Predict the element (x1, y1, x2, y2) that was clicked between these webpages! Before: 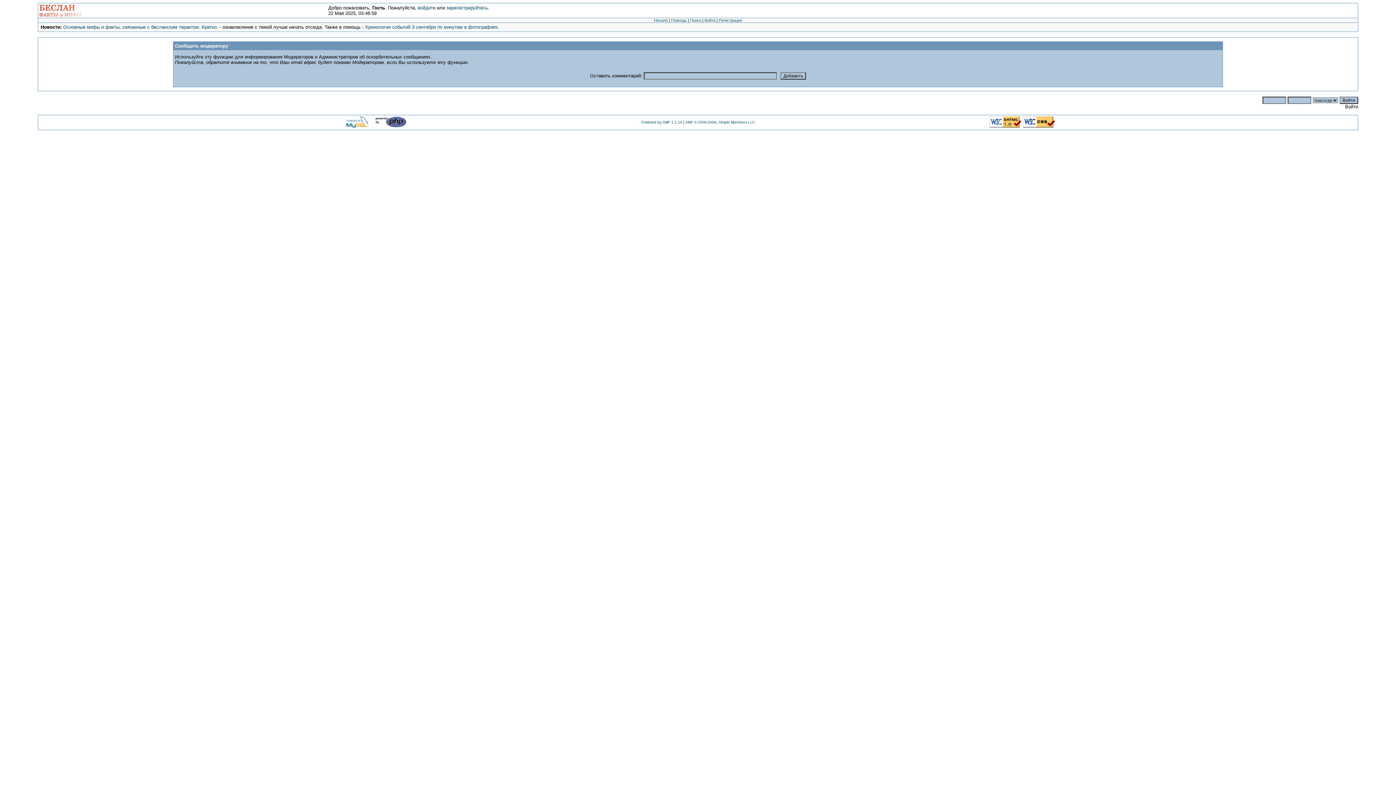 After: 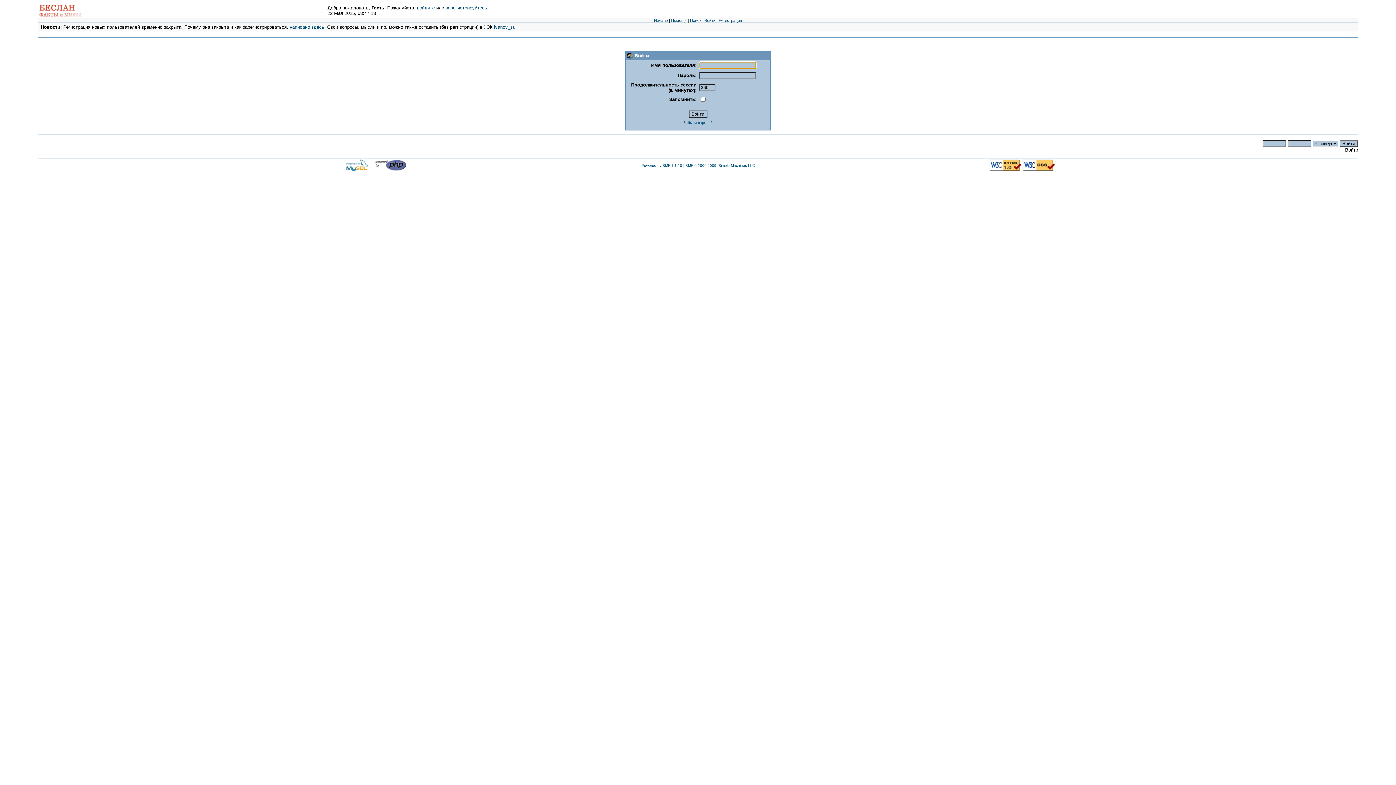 Action: label: войдите bbox: (417, 5, 435, 10)